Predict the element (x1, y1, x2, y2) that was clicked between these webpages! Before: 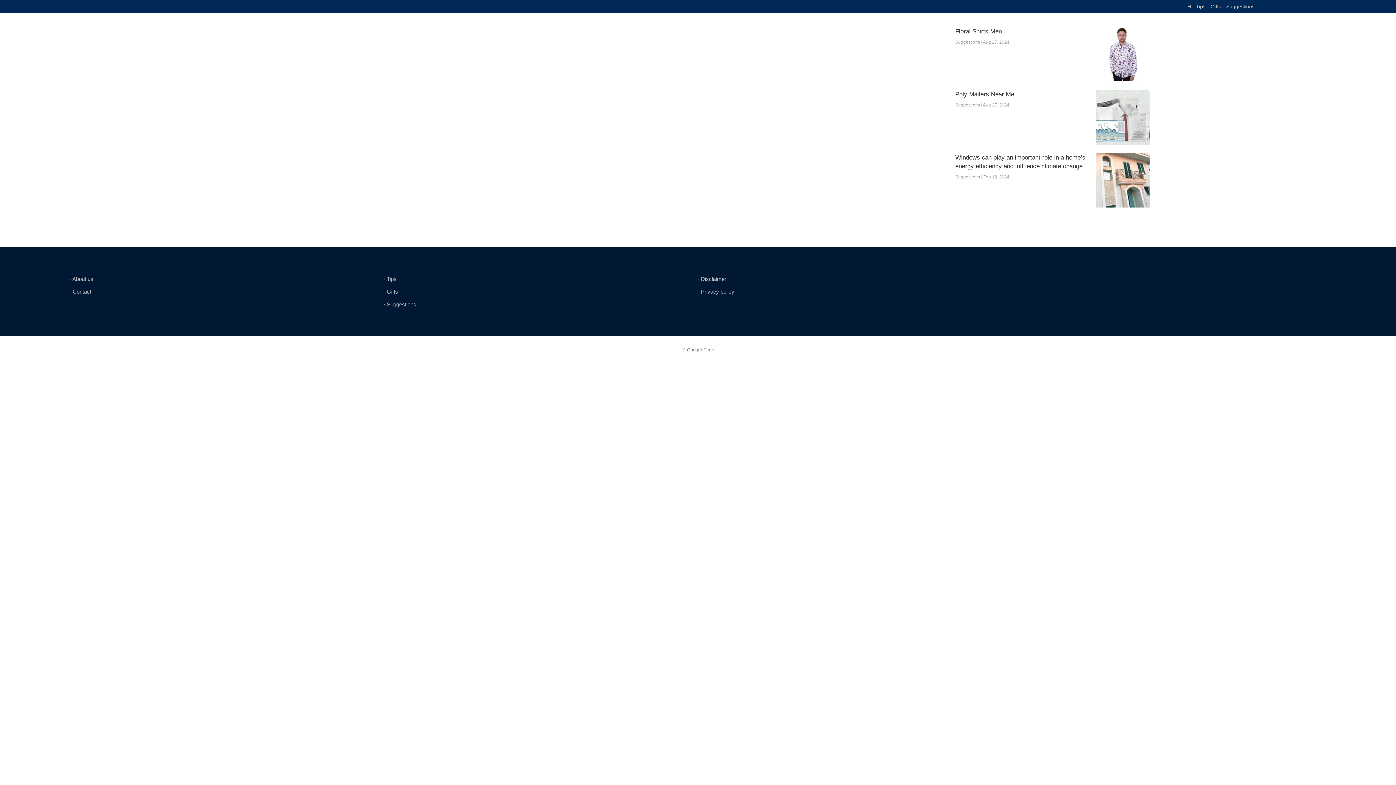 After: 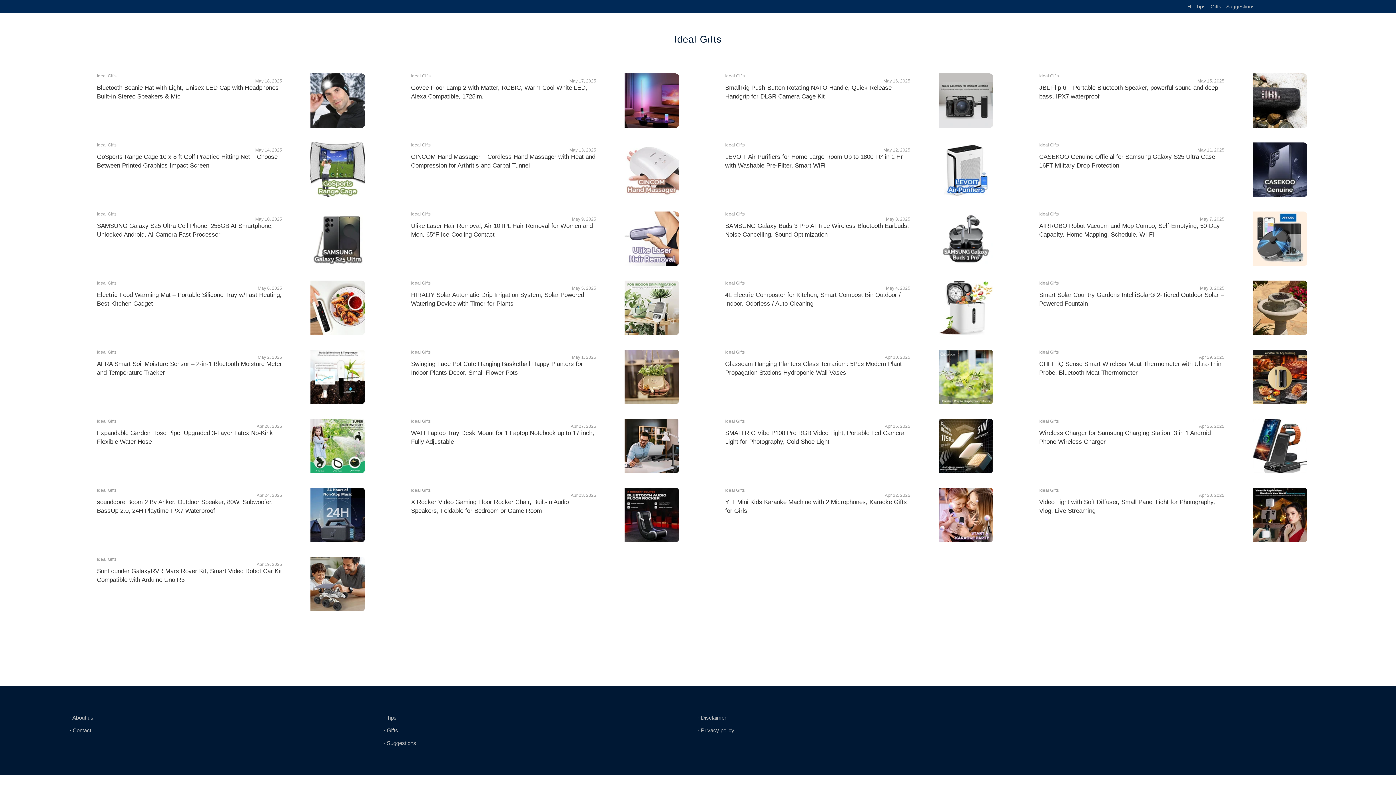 Action: bbox: (384, 288, 398, 294) label: ∙ Gifts